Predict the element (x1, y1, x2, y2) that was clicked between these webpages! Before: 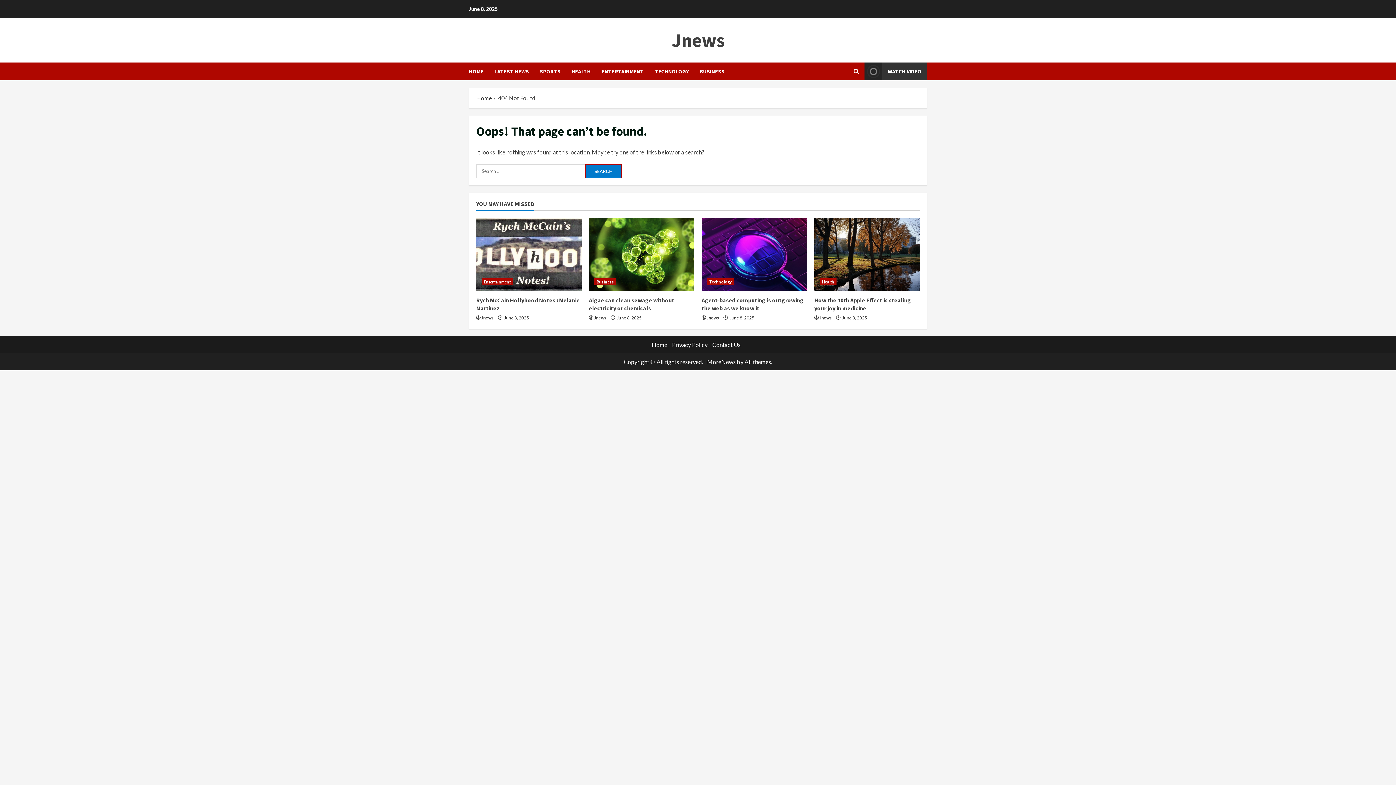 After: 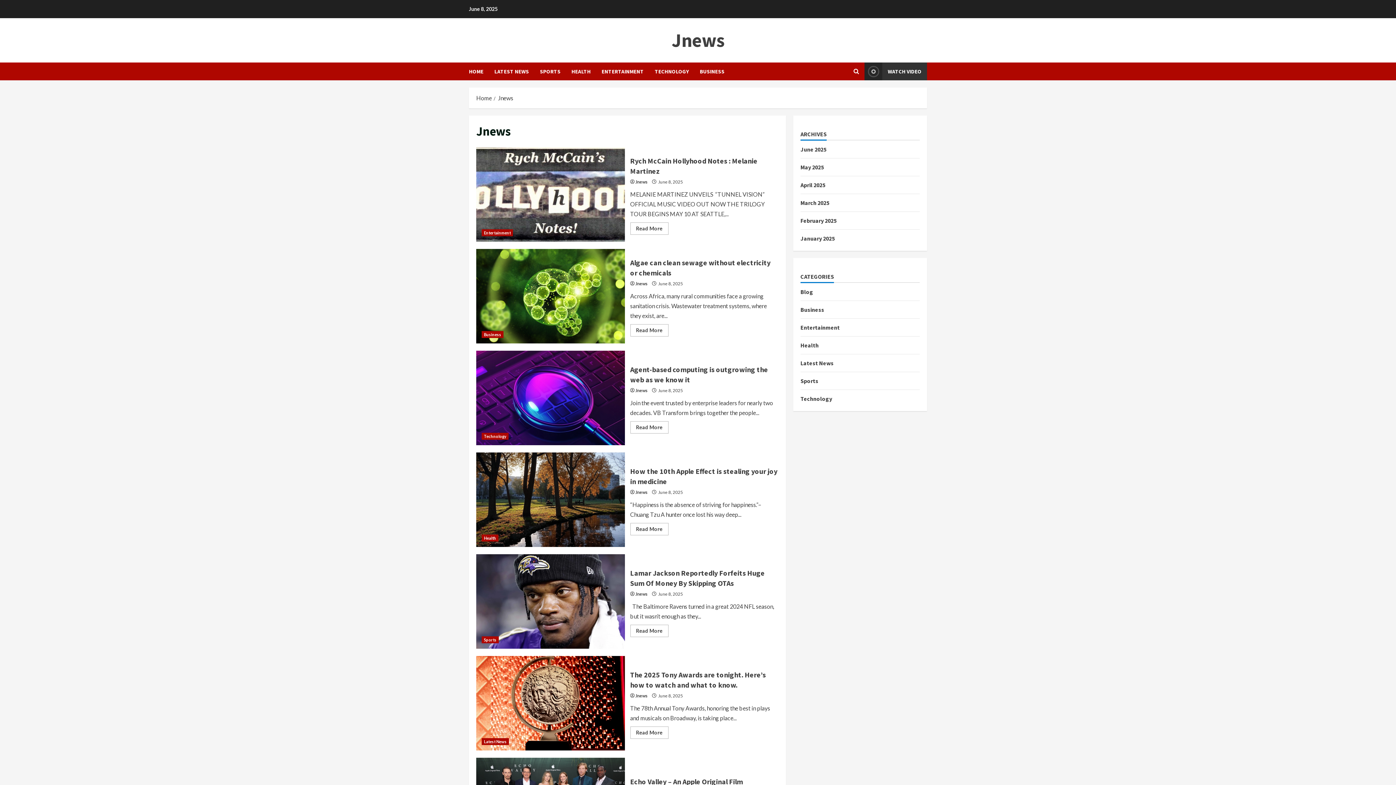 Action: label: Jnews bbox: (594, 314, 606, 321)